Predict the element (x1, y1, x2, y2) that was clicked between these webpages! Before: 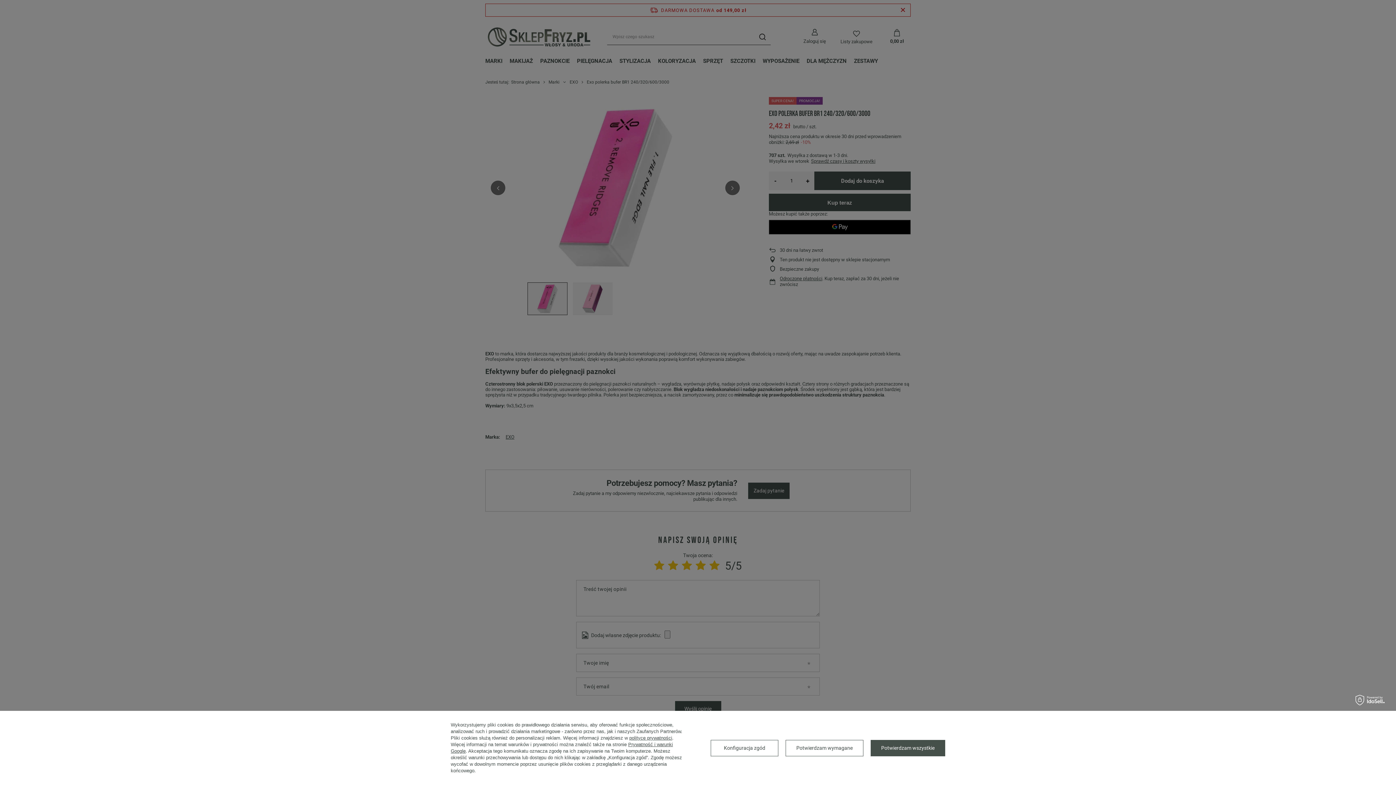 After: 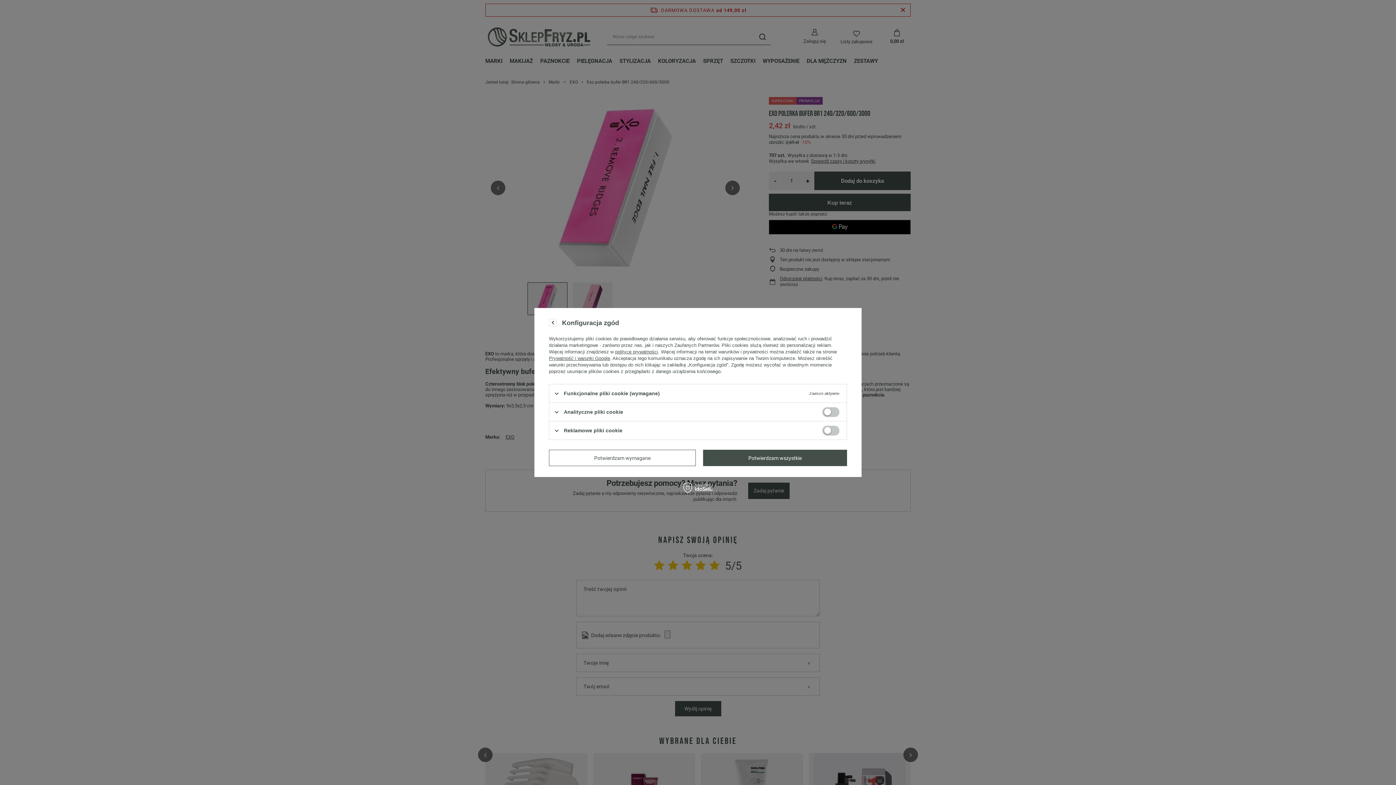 Action: bbox: (710, 740, 778, 756) label: Konfiguracja zgód